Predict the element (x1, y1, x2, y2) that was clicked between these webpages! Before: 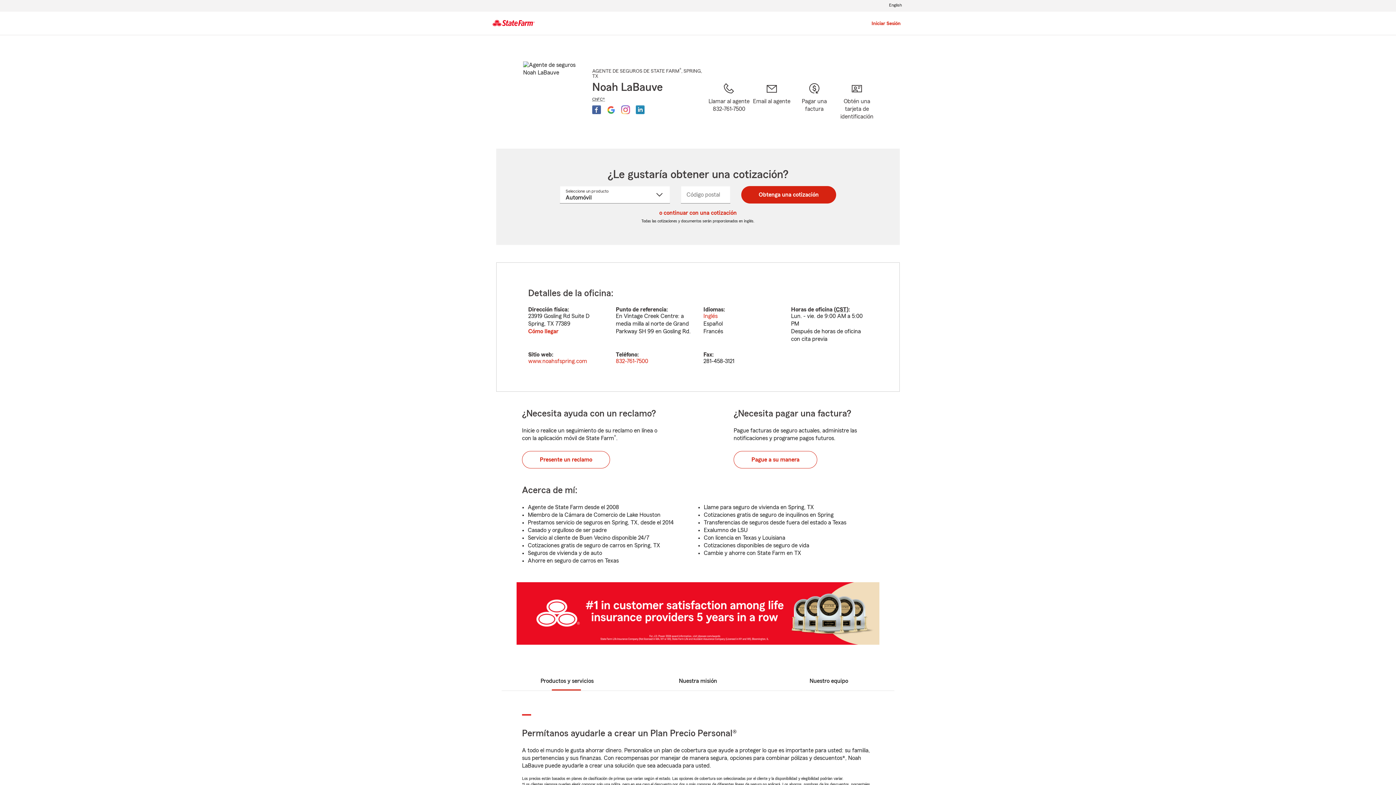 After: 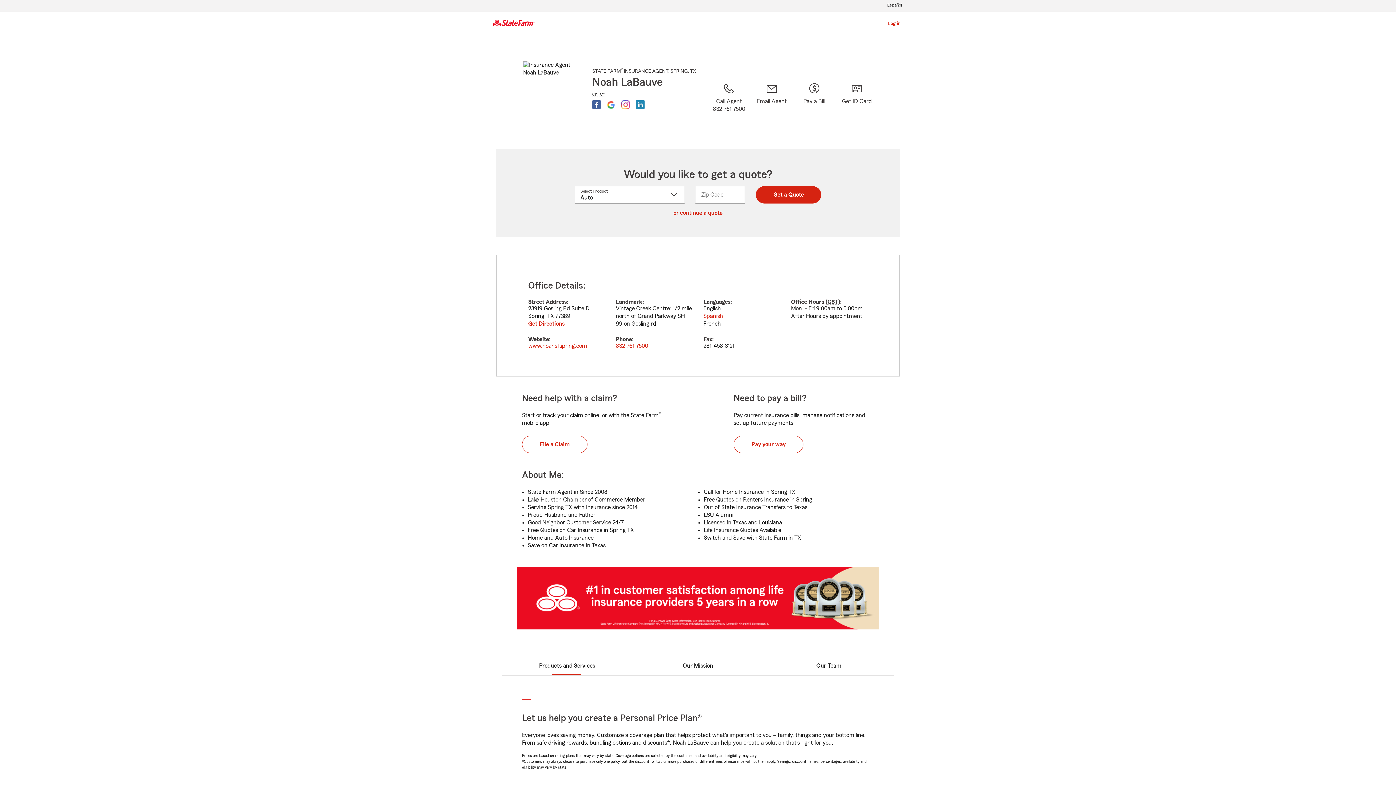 Action: label: Inglés bbox: (702, 312, 718, 320)